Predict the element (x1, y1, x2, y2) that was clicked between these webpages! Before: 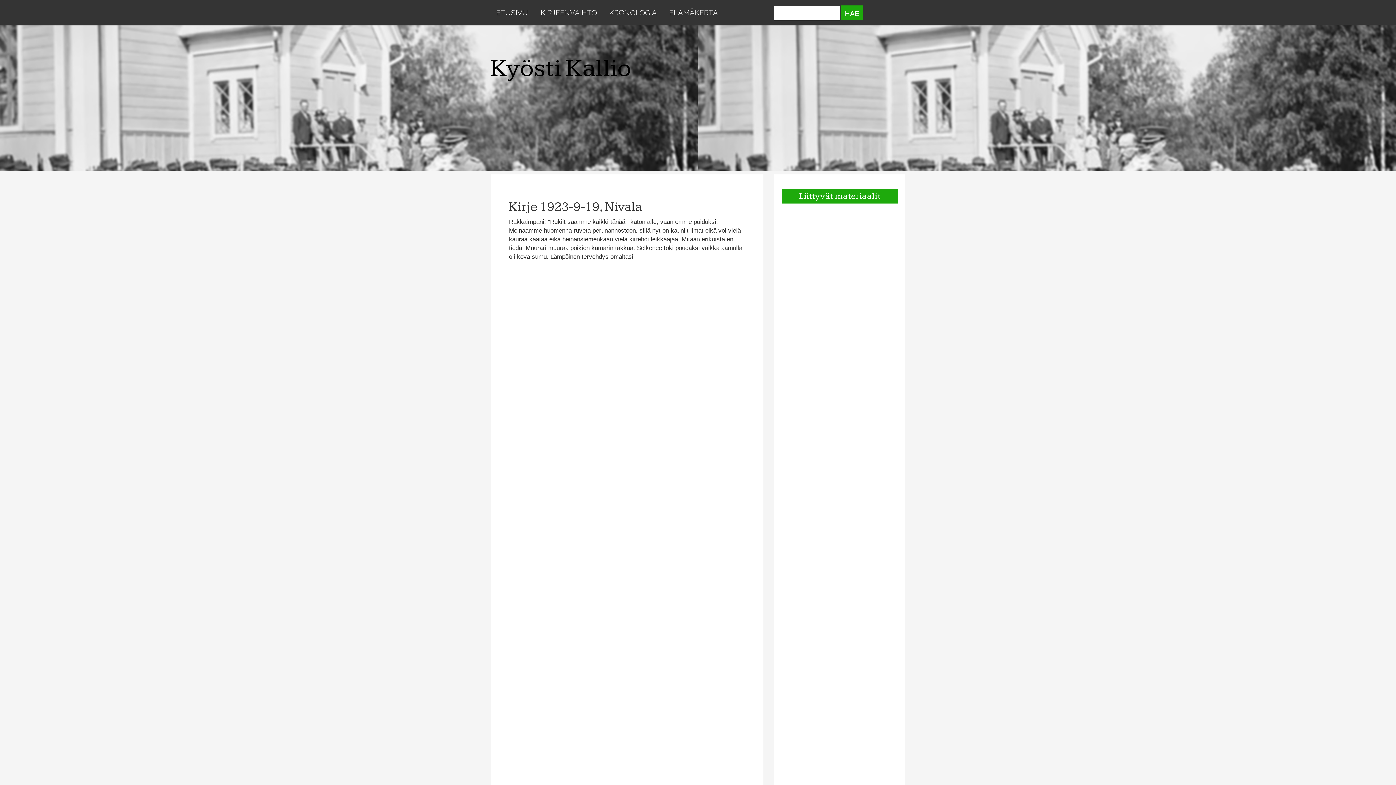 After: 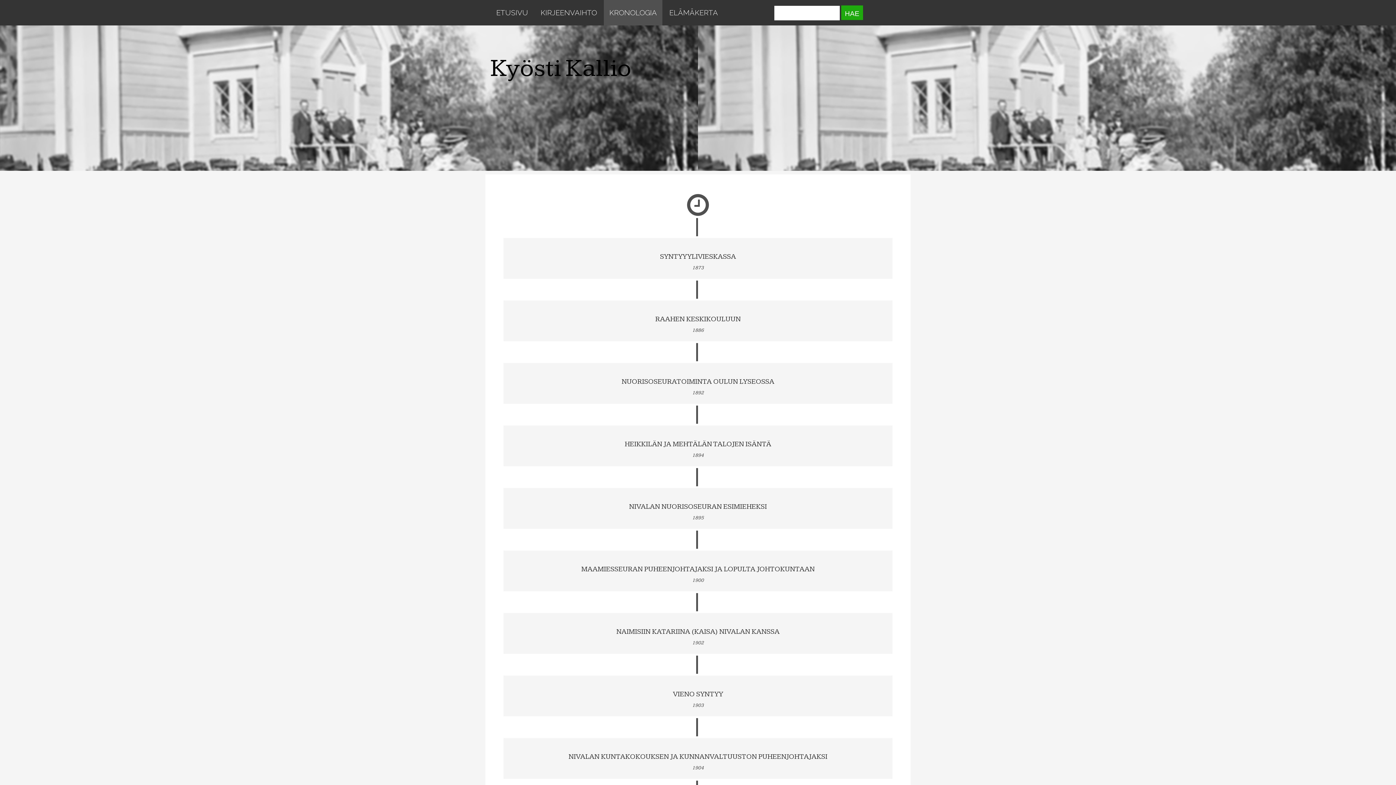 Action: bbox: (604, 0, 662, 25) label: KRONOLOGIA